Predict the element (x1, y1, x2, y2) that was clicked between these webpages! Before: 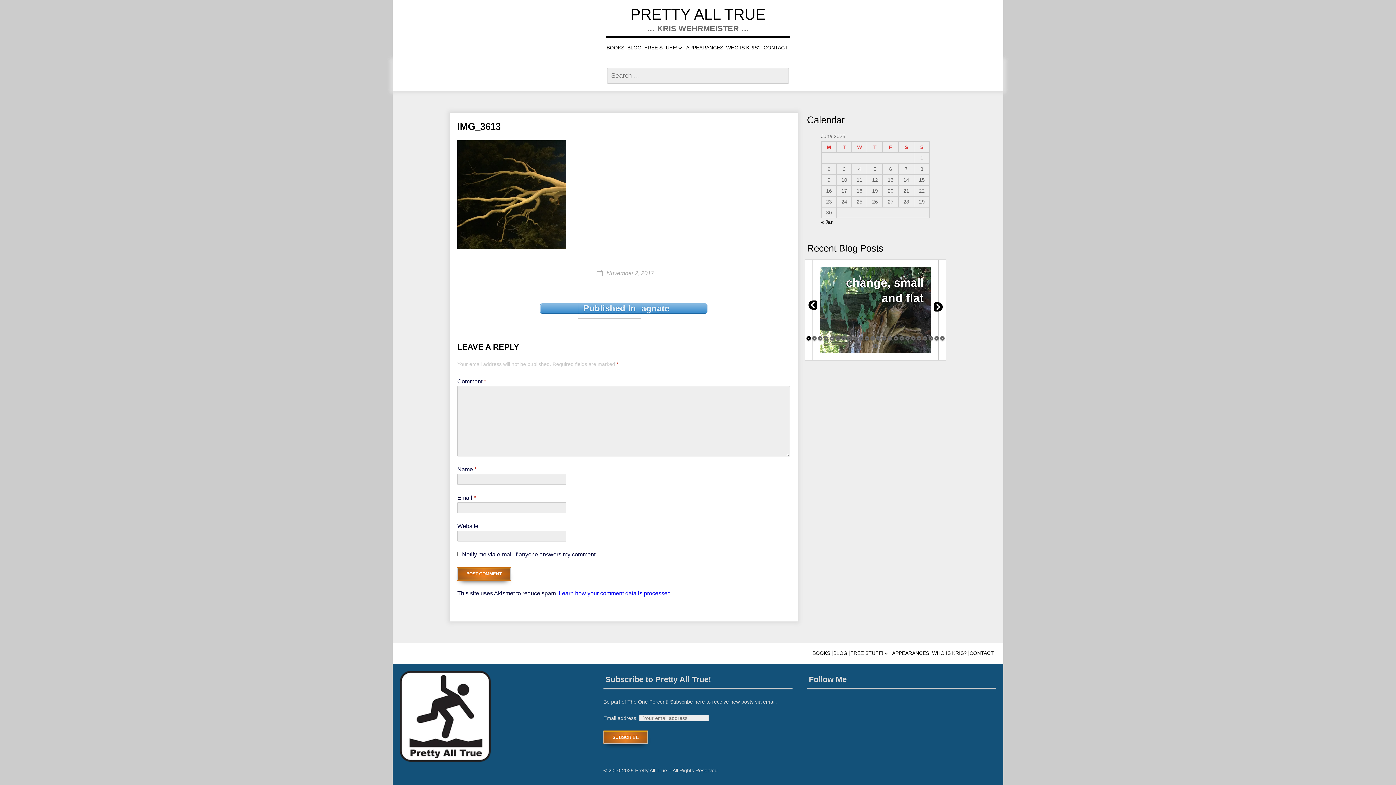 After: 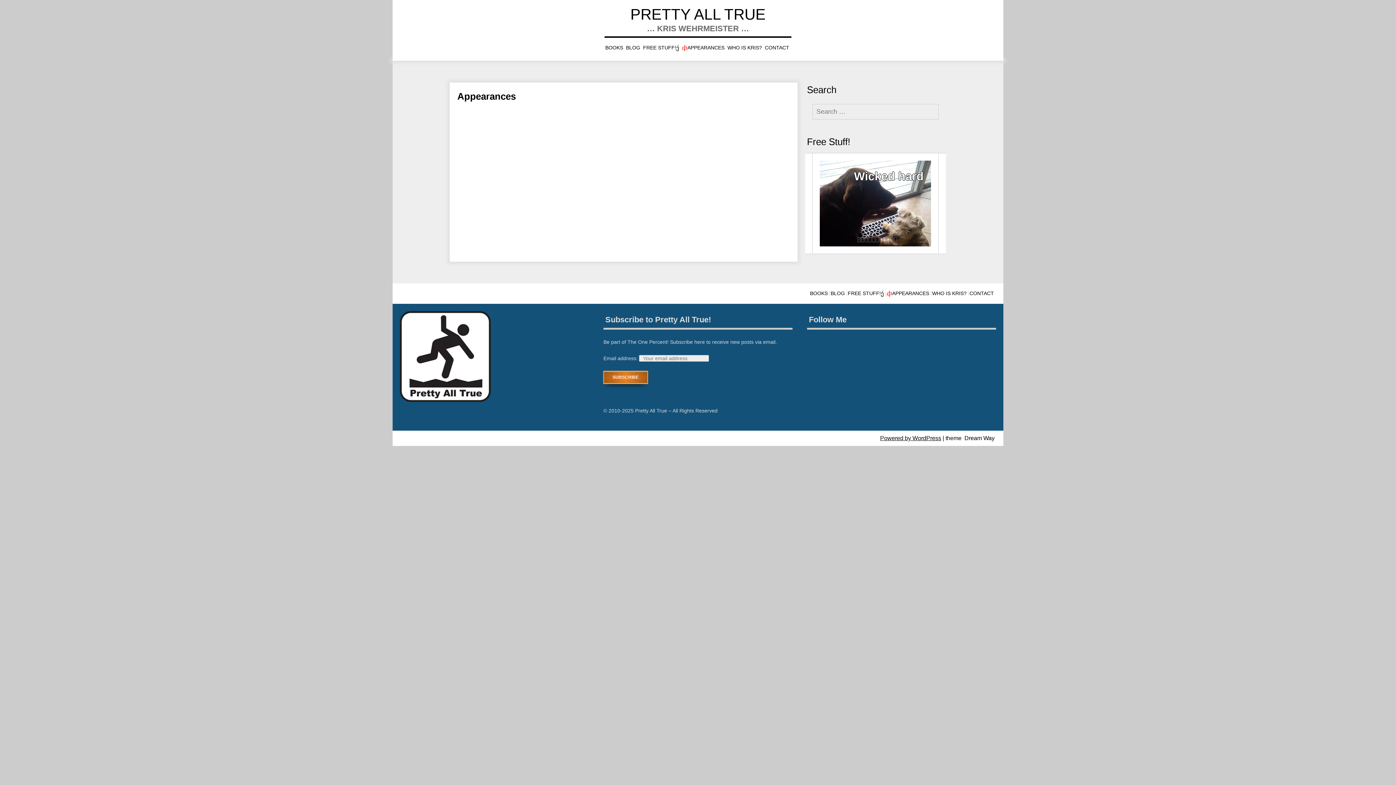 Action: label: APPEARANCES bbox: (685, 41, 724, 53)